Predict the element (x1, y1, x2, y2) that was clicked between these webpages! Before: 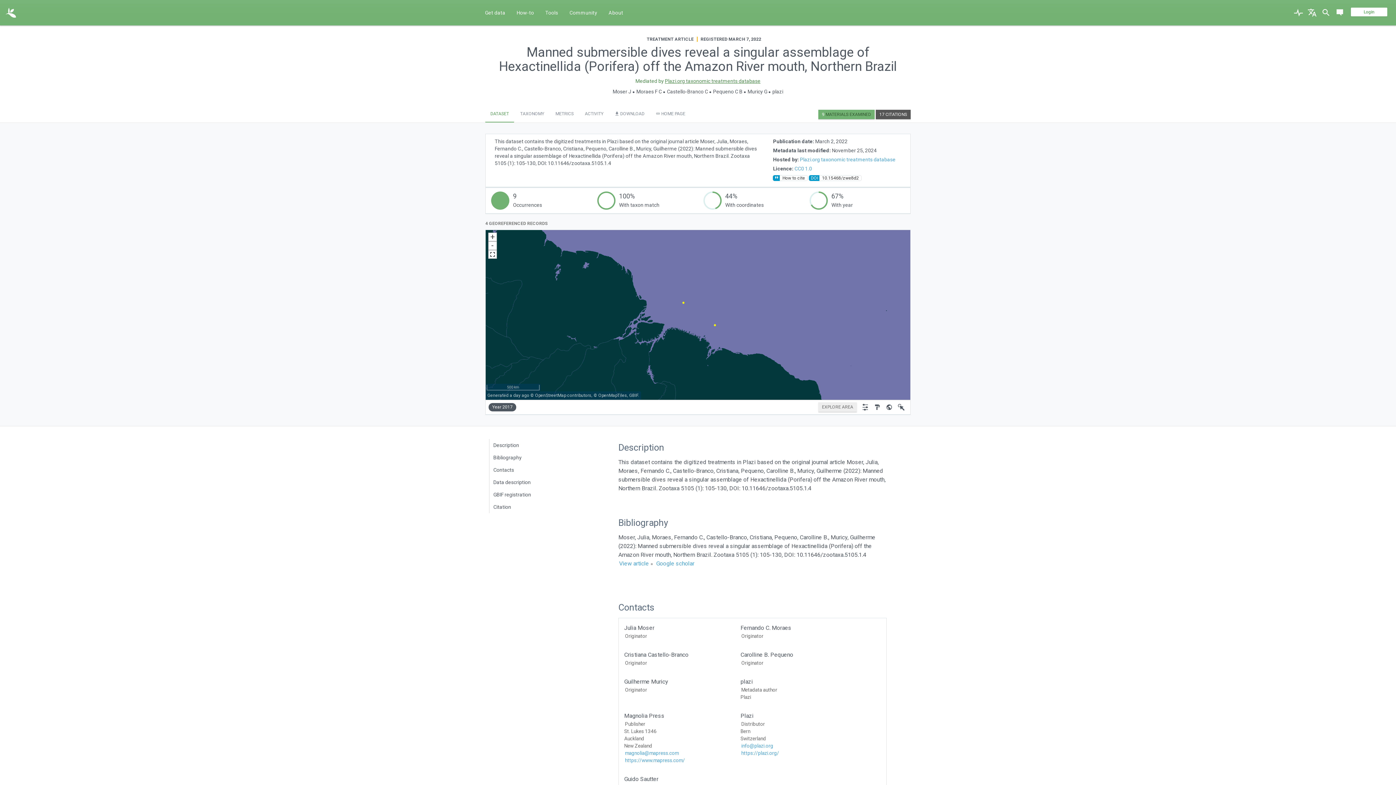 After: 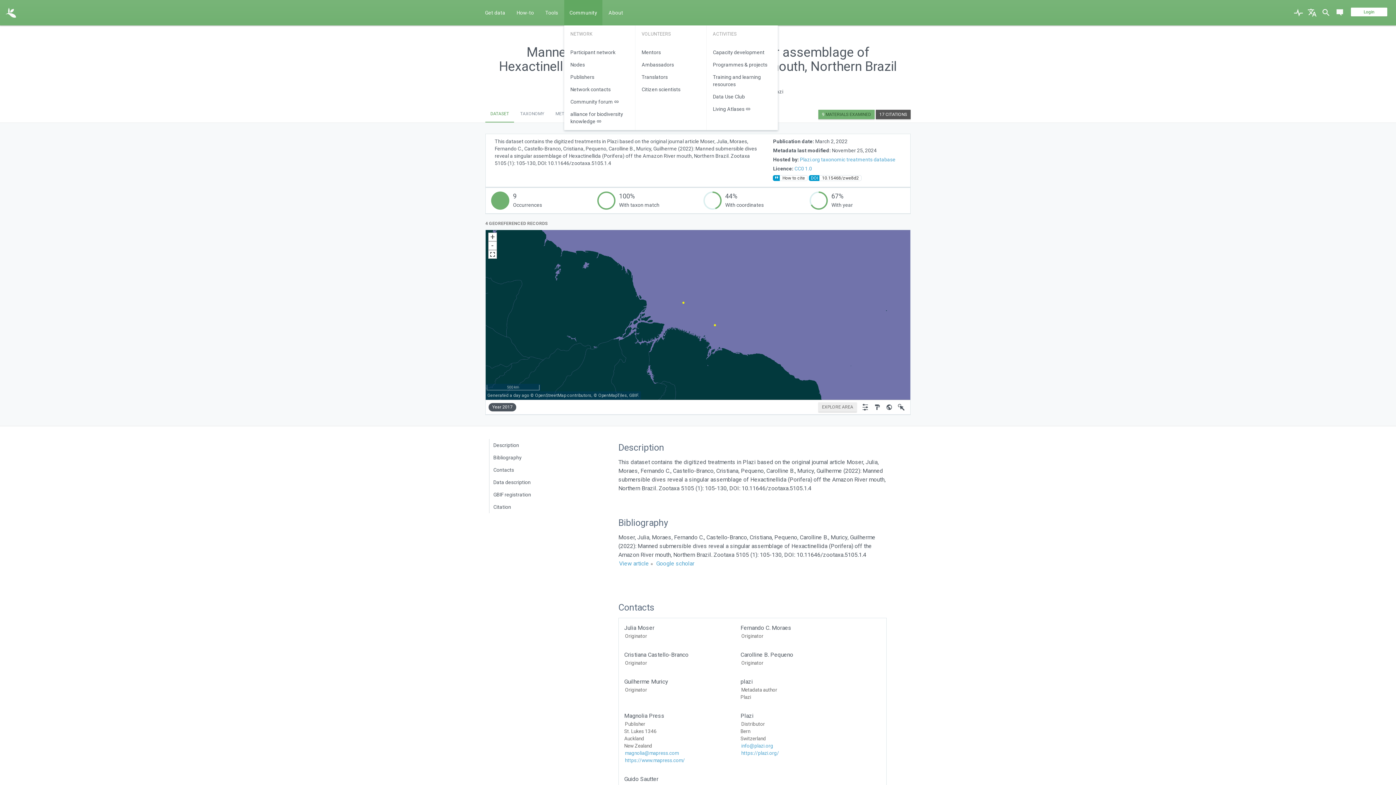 Action: bbox: (564, 0, 602, 25) label: Community